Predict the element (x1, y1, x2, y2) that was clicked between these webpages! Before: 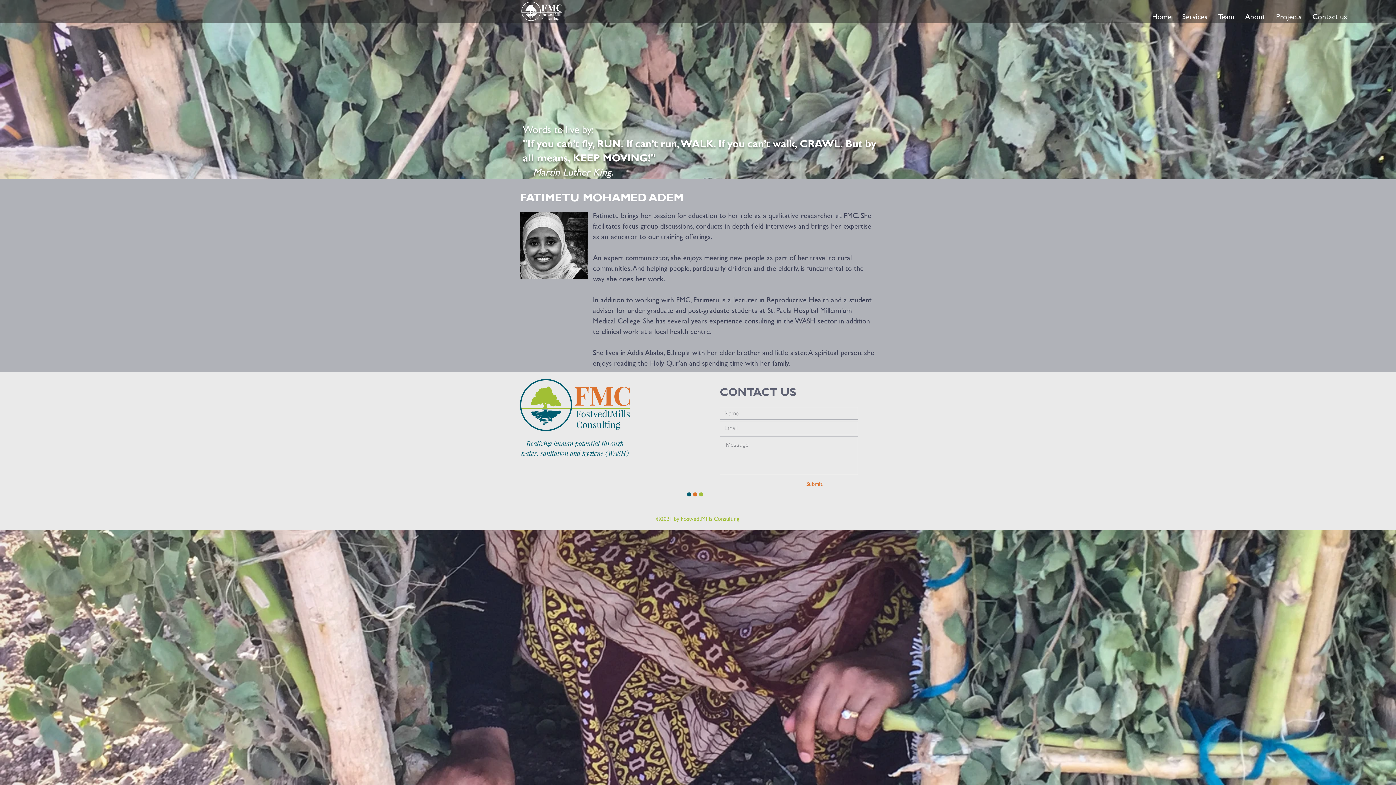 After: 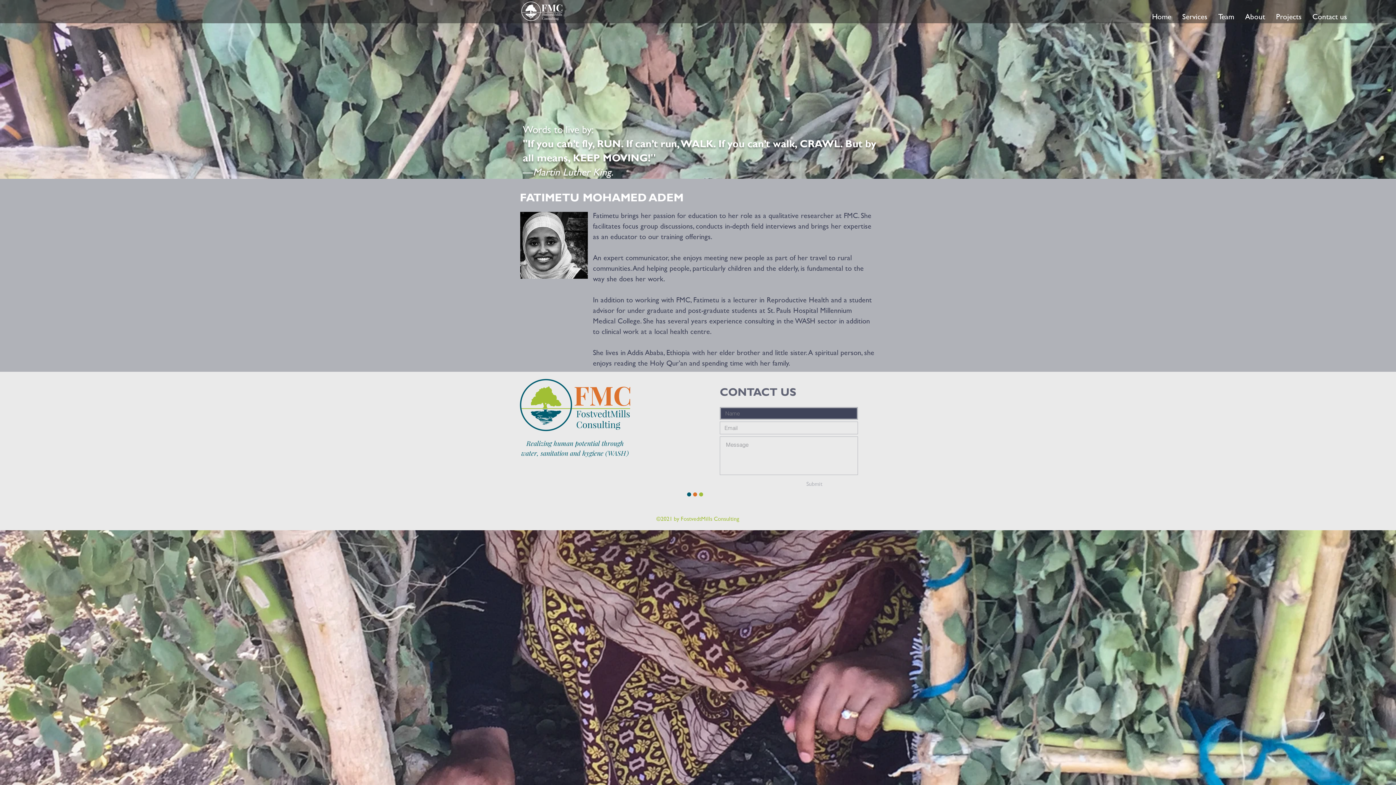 Action: bbox: (806, 477, 858, 490) label: Submit